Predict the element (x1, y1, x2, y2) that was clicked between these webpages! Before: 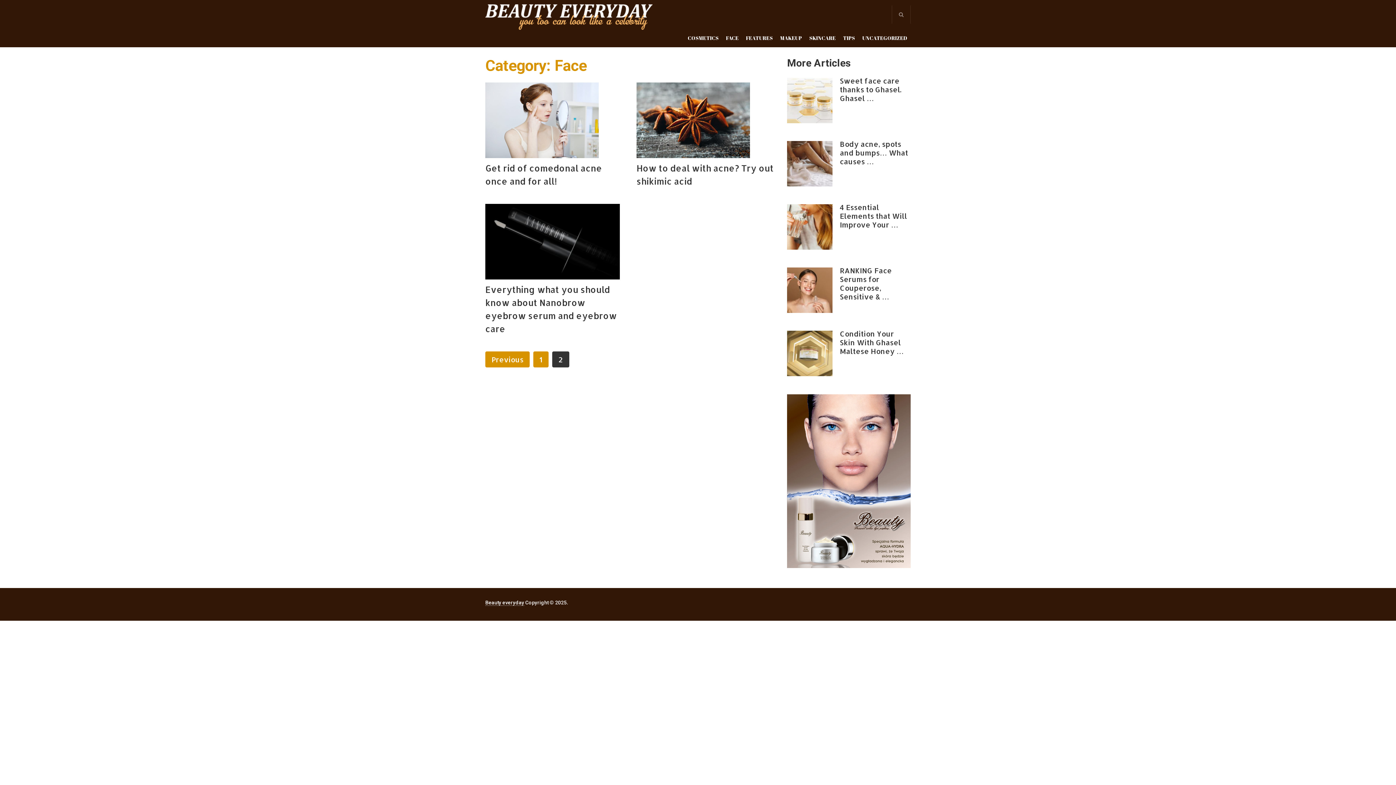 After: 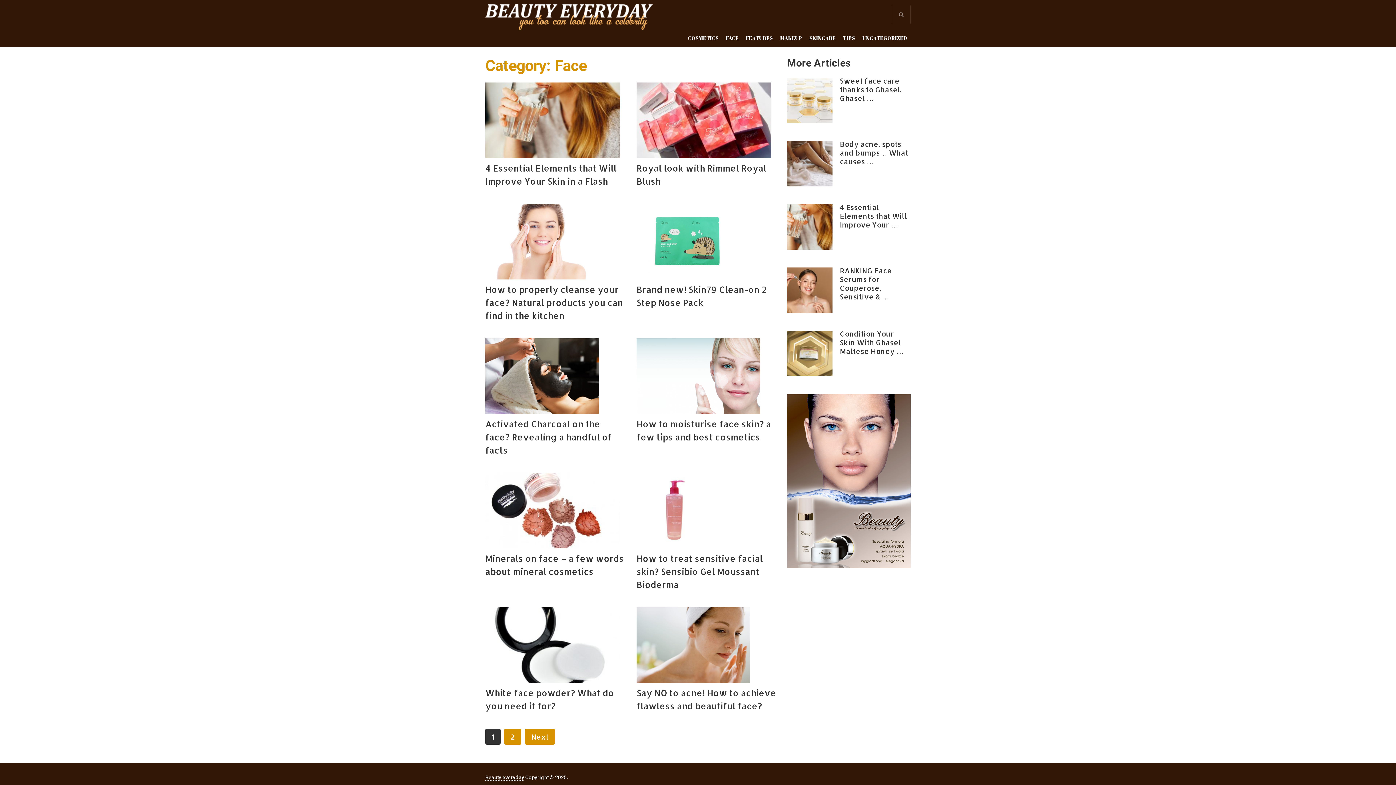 Action: bbox: (485, 351, 529, 367) label: Previous